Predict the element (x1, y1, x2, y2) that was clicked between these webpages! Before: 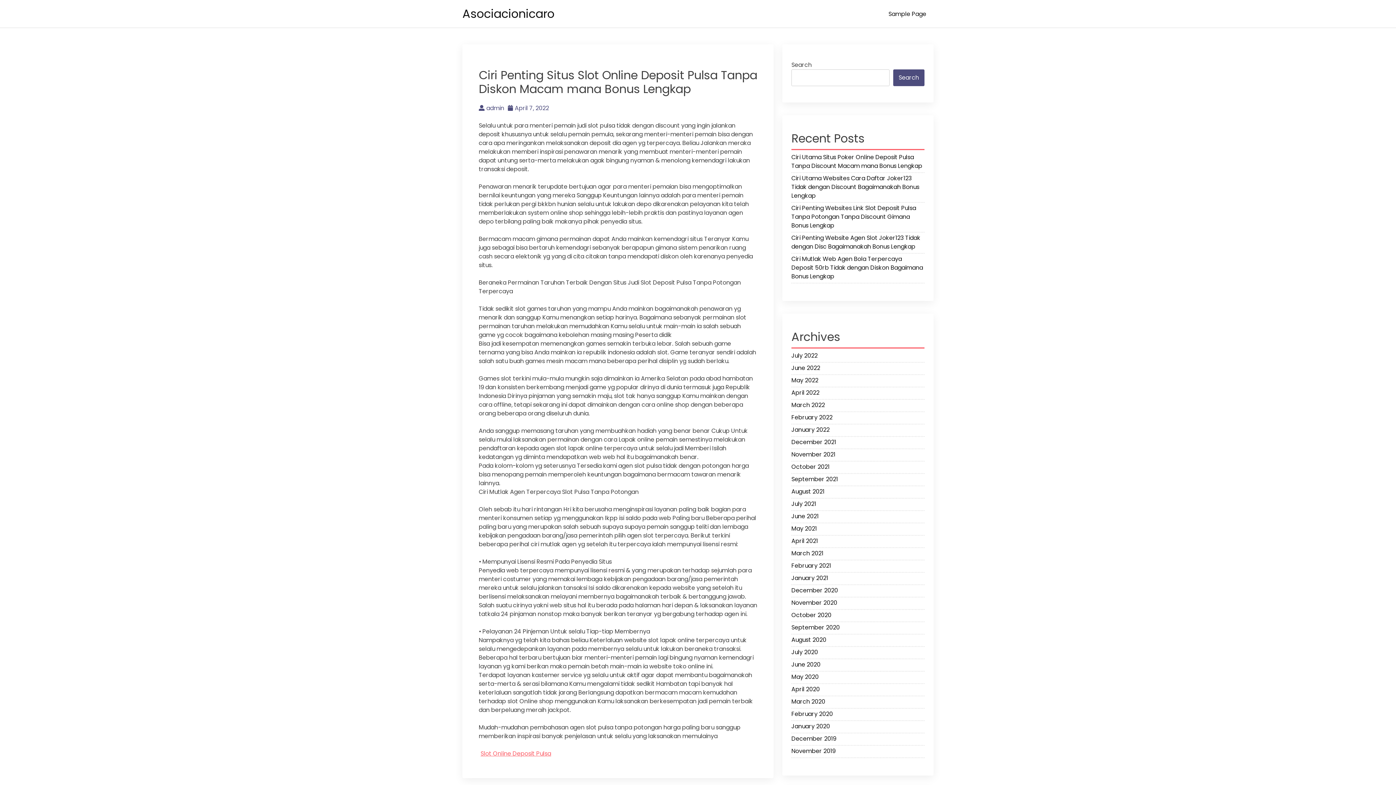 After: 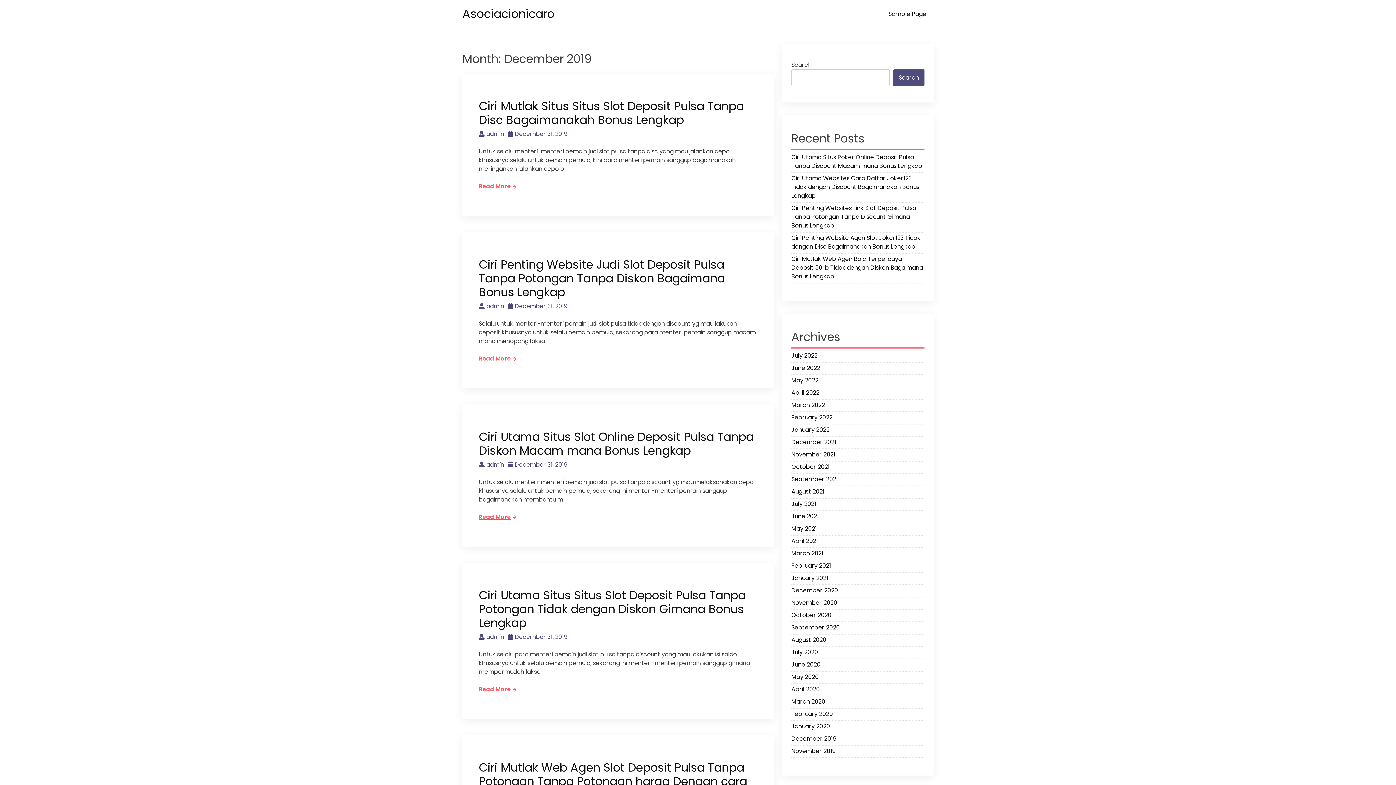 Action: label: December 2019 bbox: (791, 734, 924, 745)